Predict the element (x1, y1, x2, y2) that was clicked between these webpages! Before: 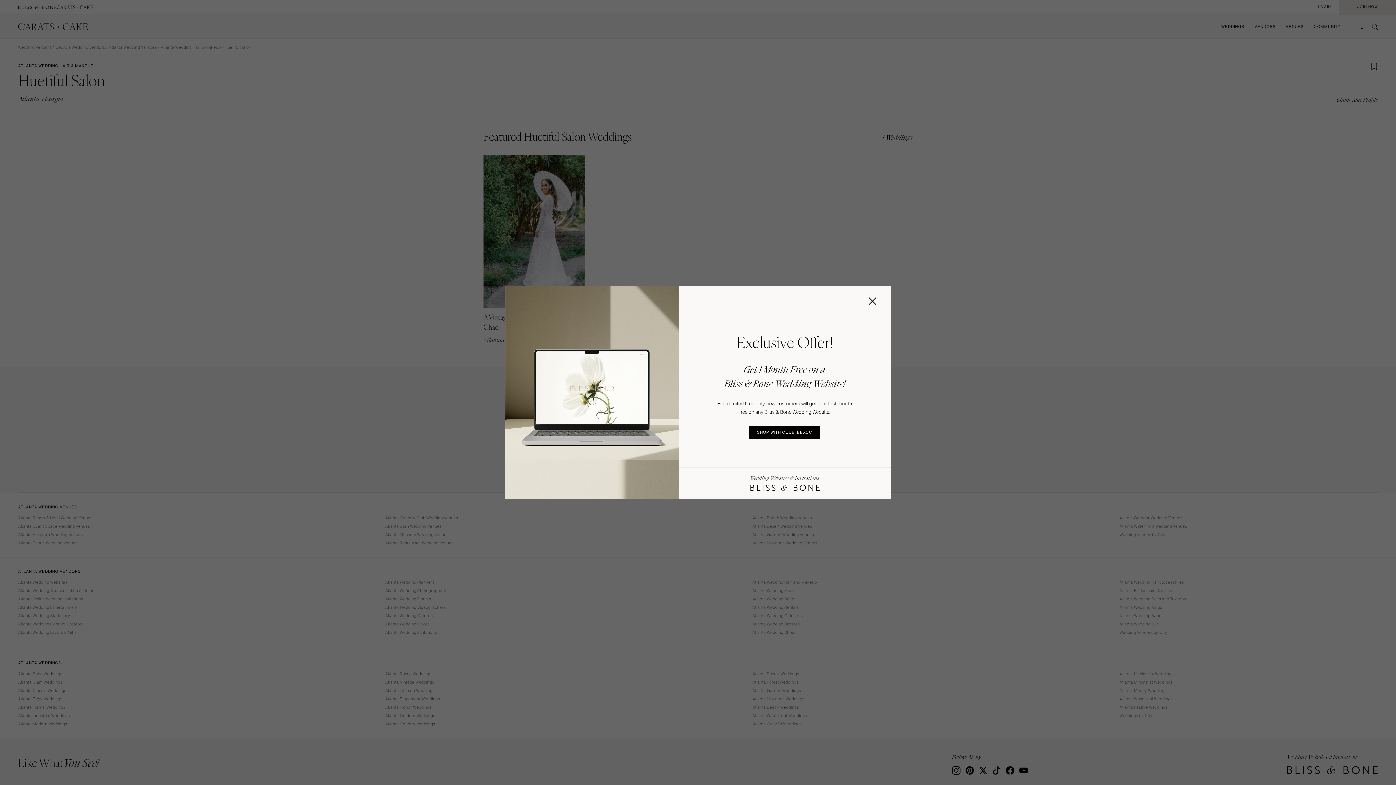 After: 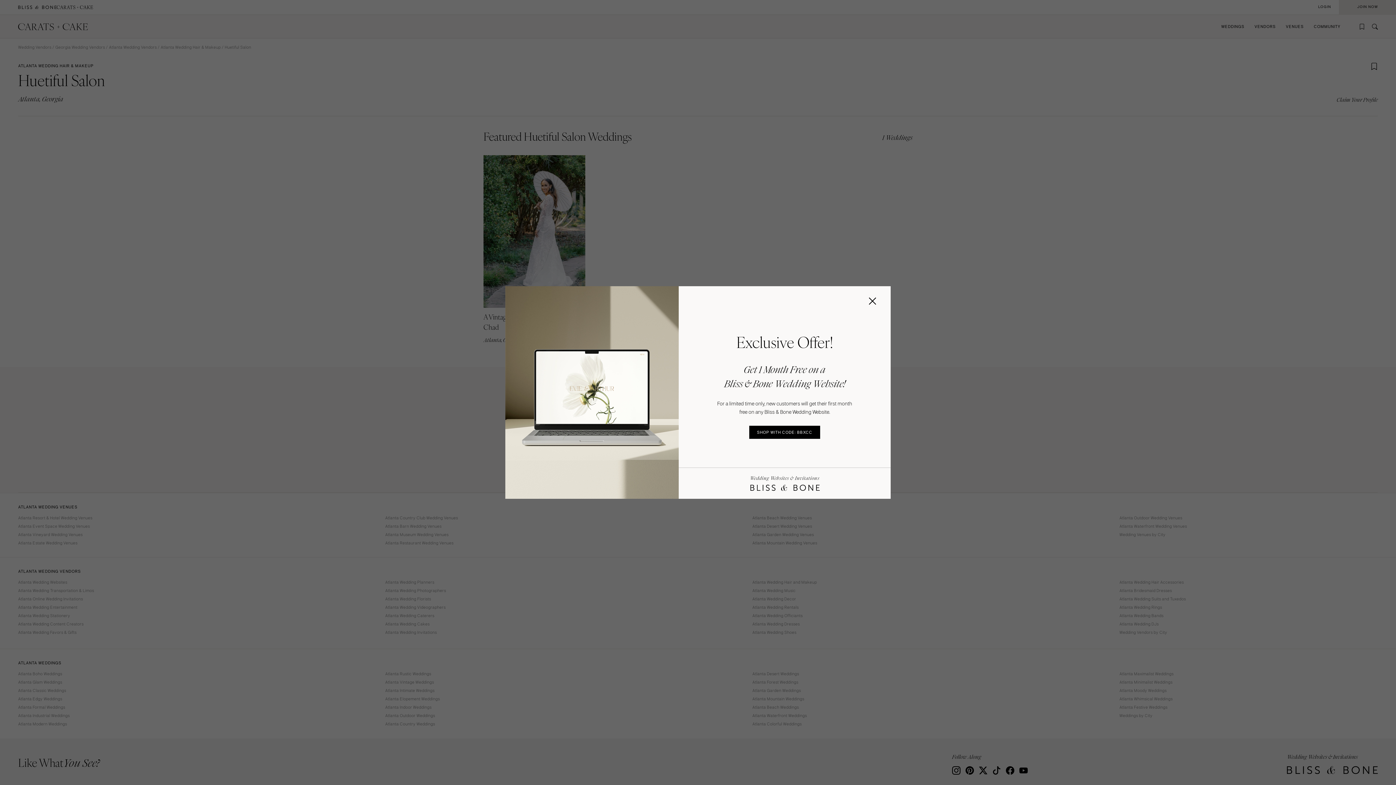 Action: label: Wedding Websites & Invitations bbox: (678, 467, 890, 499)